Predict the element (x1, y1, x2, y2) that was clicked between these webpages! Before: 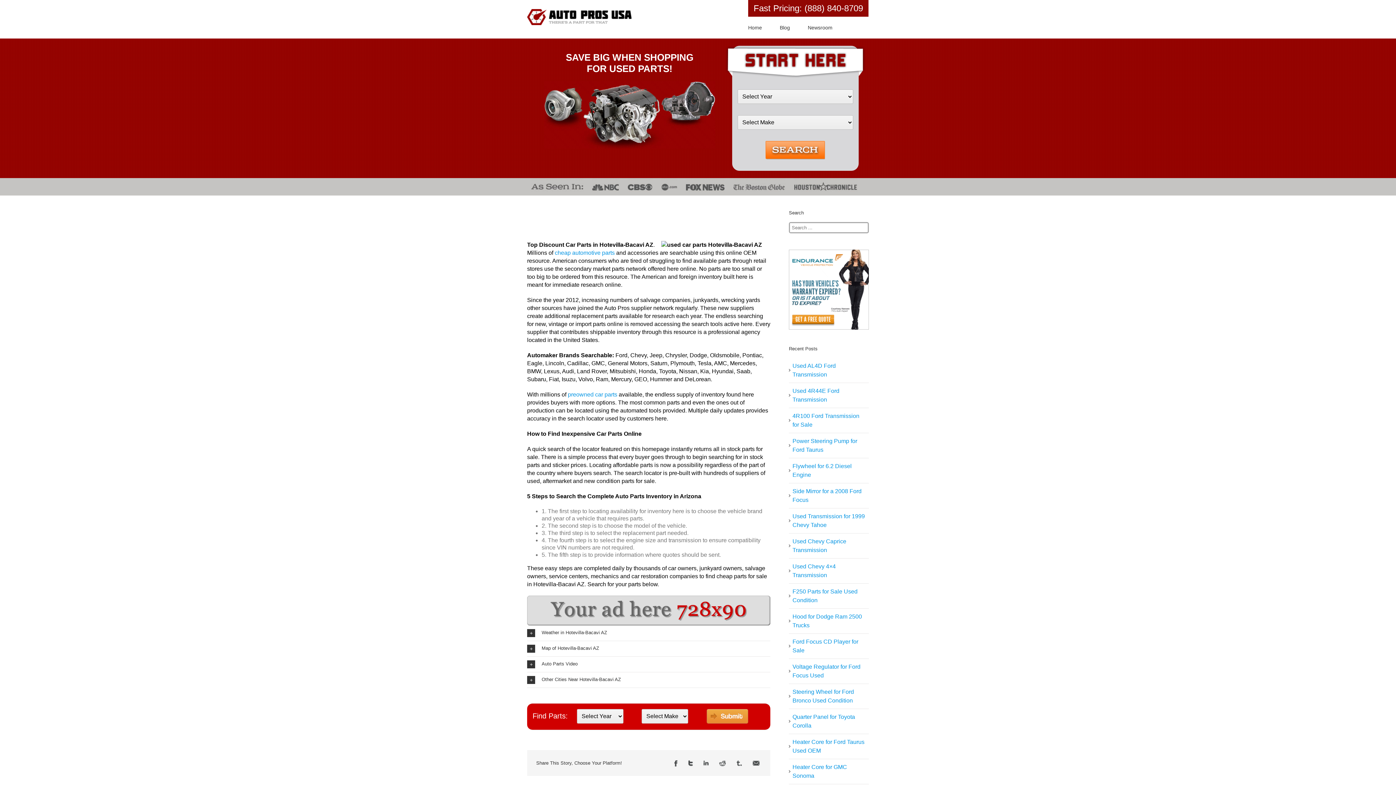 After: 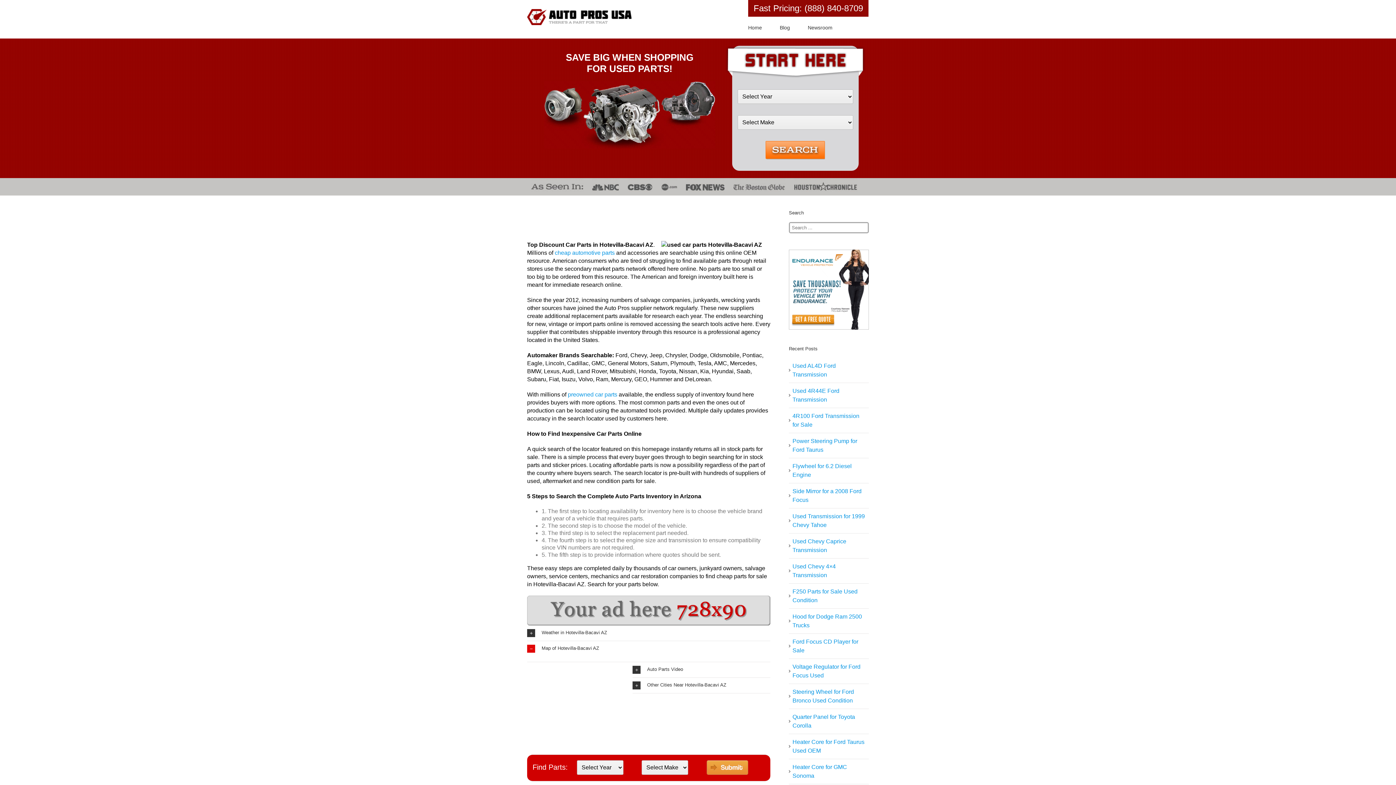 Action: bbox: (527, 641, 770, 657) label: Map of Hotevilla-Bacavi AZ